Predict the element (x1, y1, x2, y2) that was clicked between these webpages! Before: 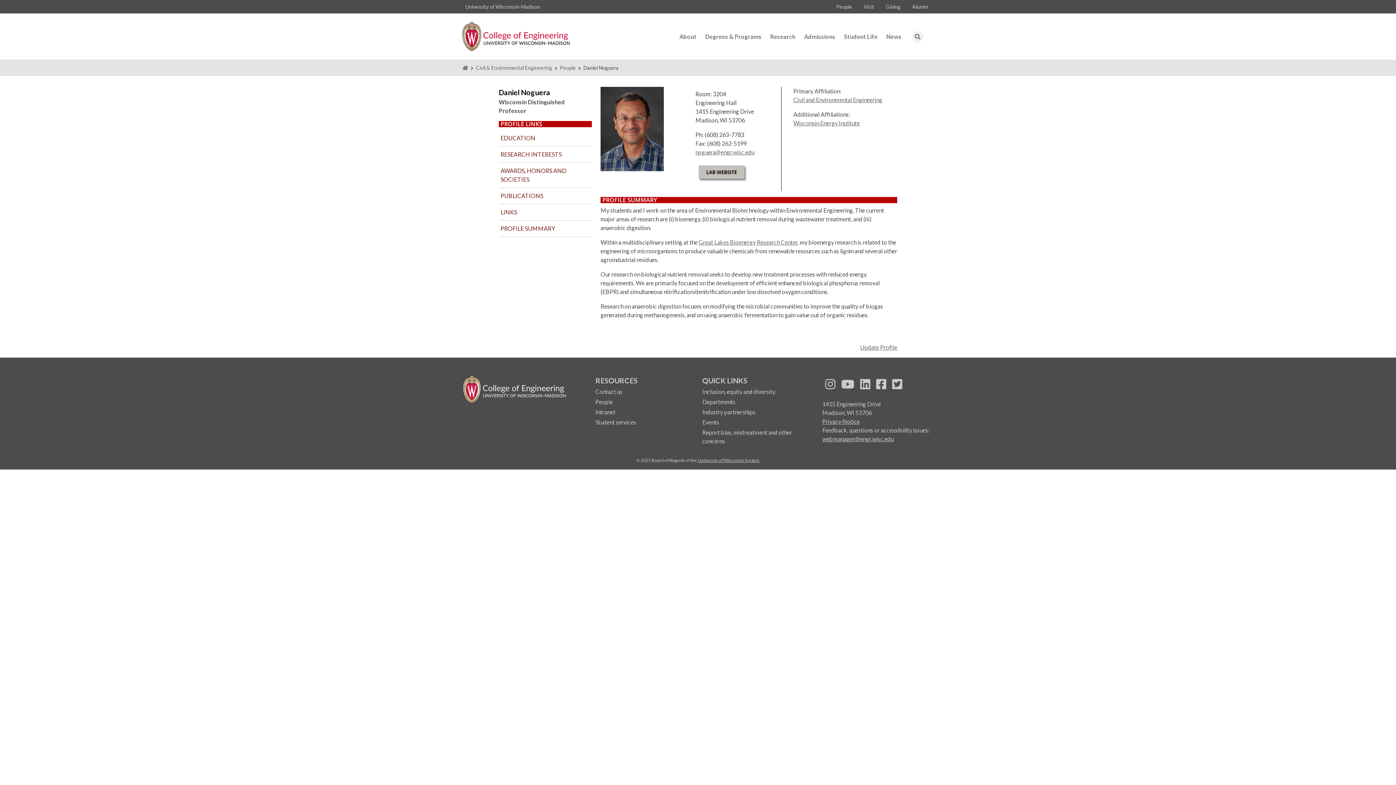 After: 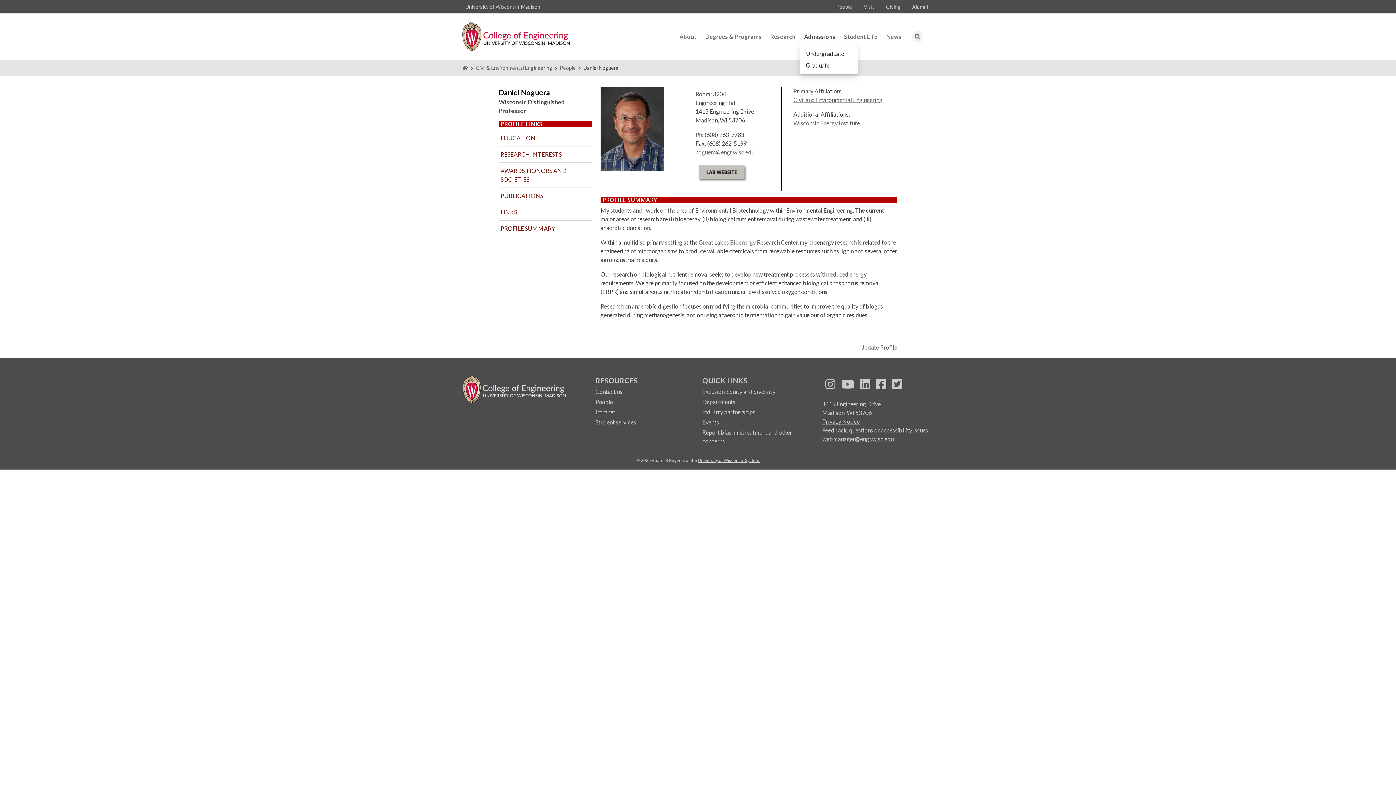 Action: bbox: (800, 27, 840, 45) label: Admissions